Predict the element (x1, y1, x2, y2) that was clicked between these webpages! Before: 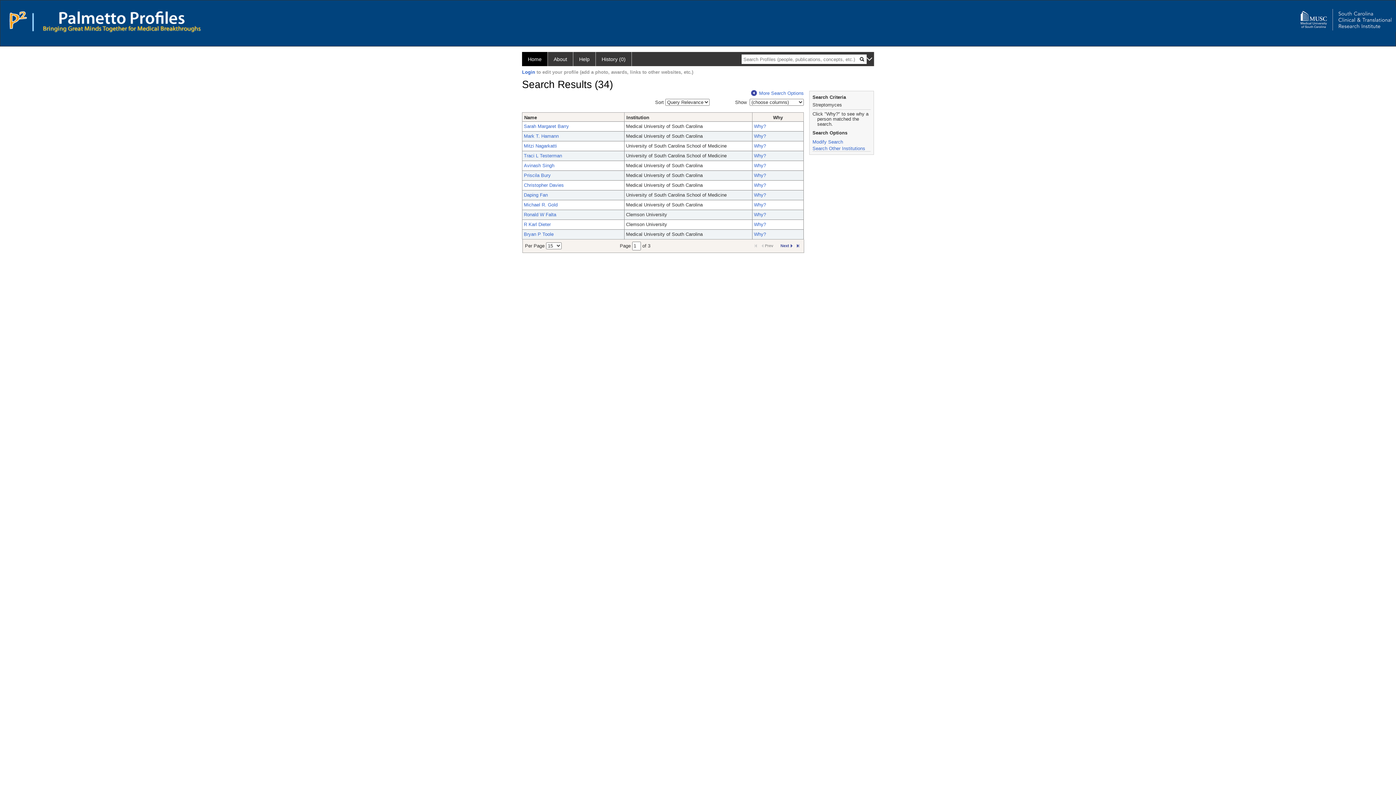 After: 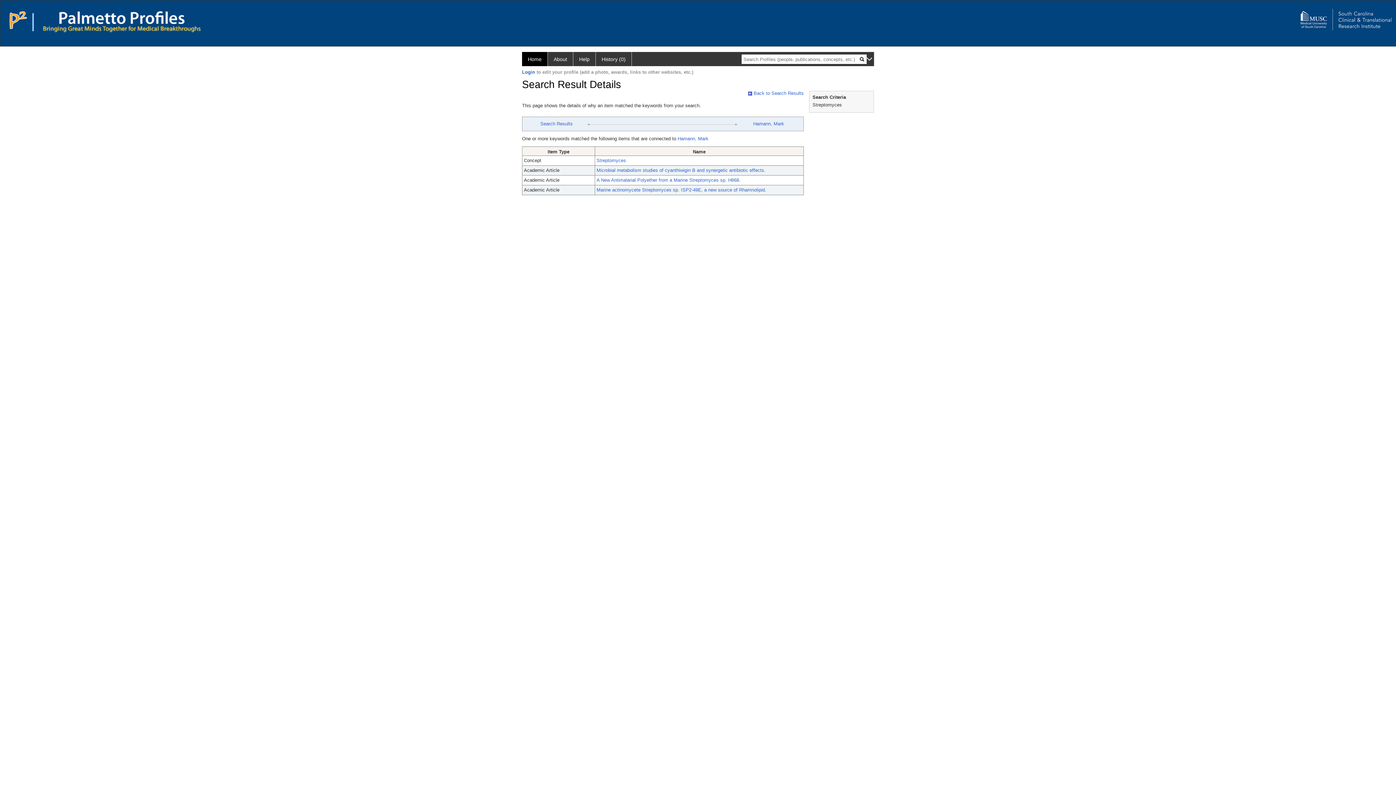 Action: bbox: (754, 133, 766, 138) label: Why?